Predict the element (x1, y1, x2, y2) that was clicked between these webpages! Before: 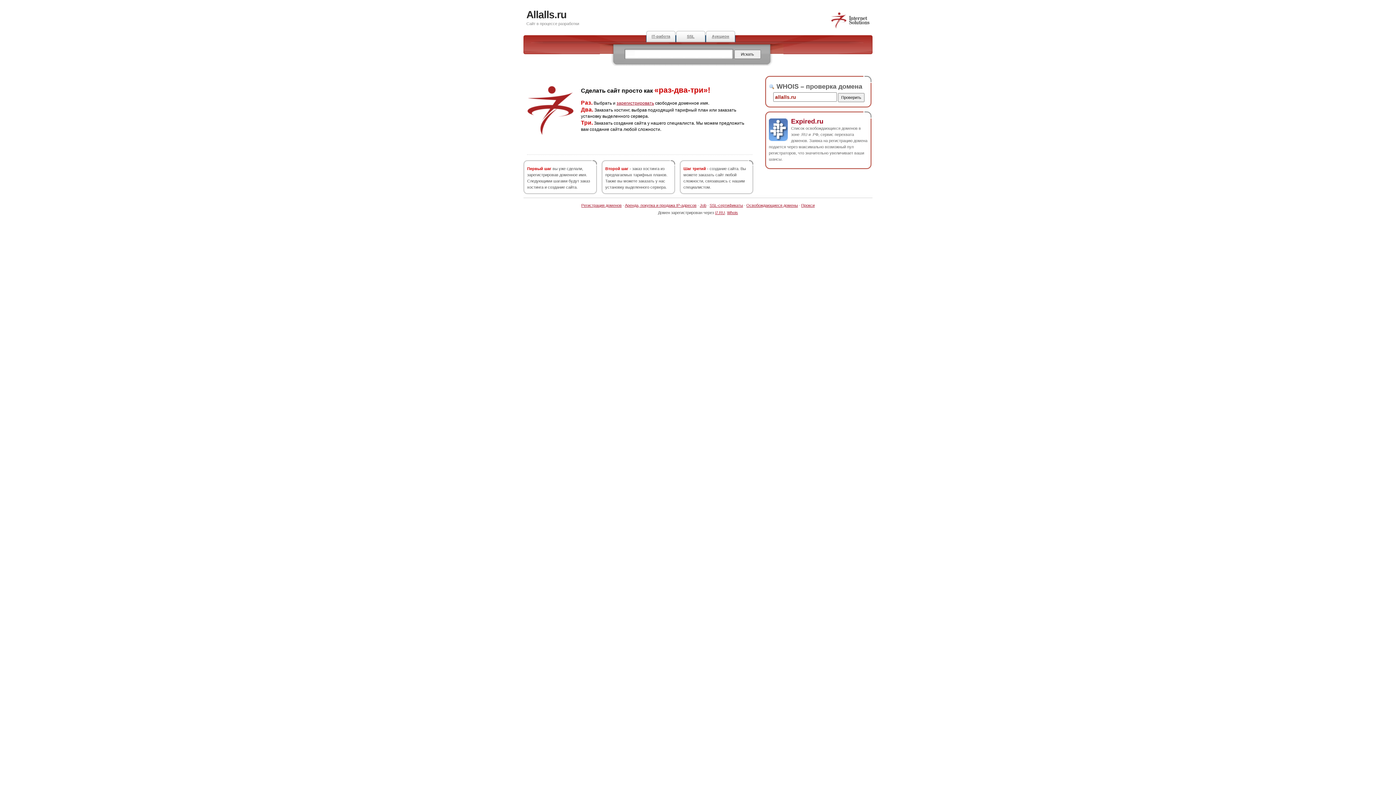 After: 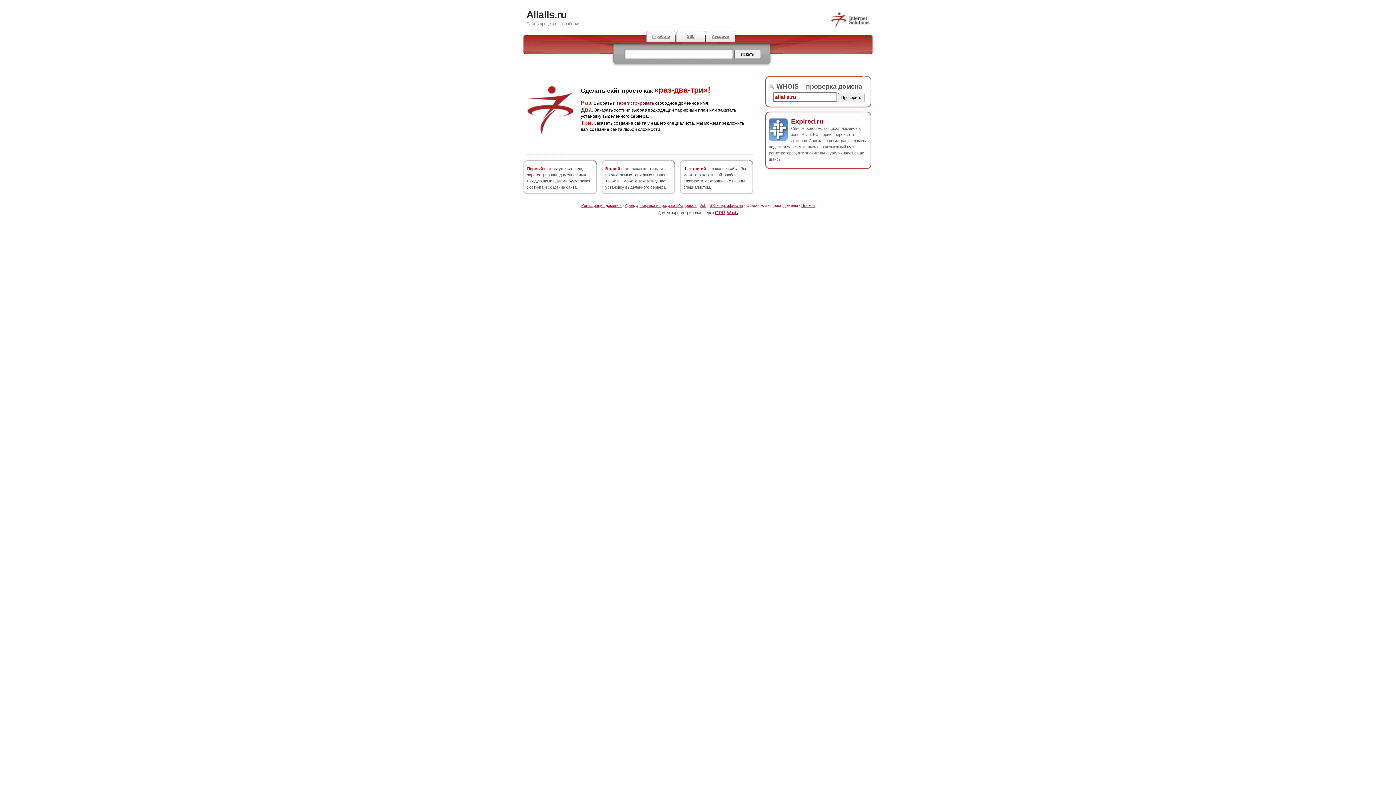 Action: bbox: (746, 203, 798, 207) label: Освобождающиеся домены